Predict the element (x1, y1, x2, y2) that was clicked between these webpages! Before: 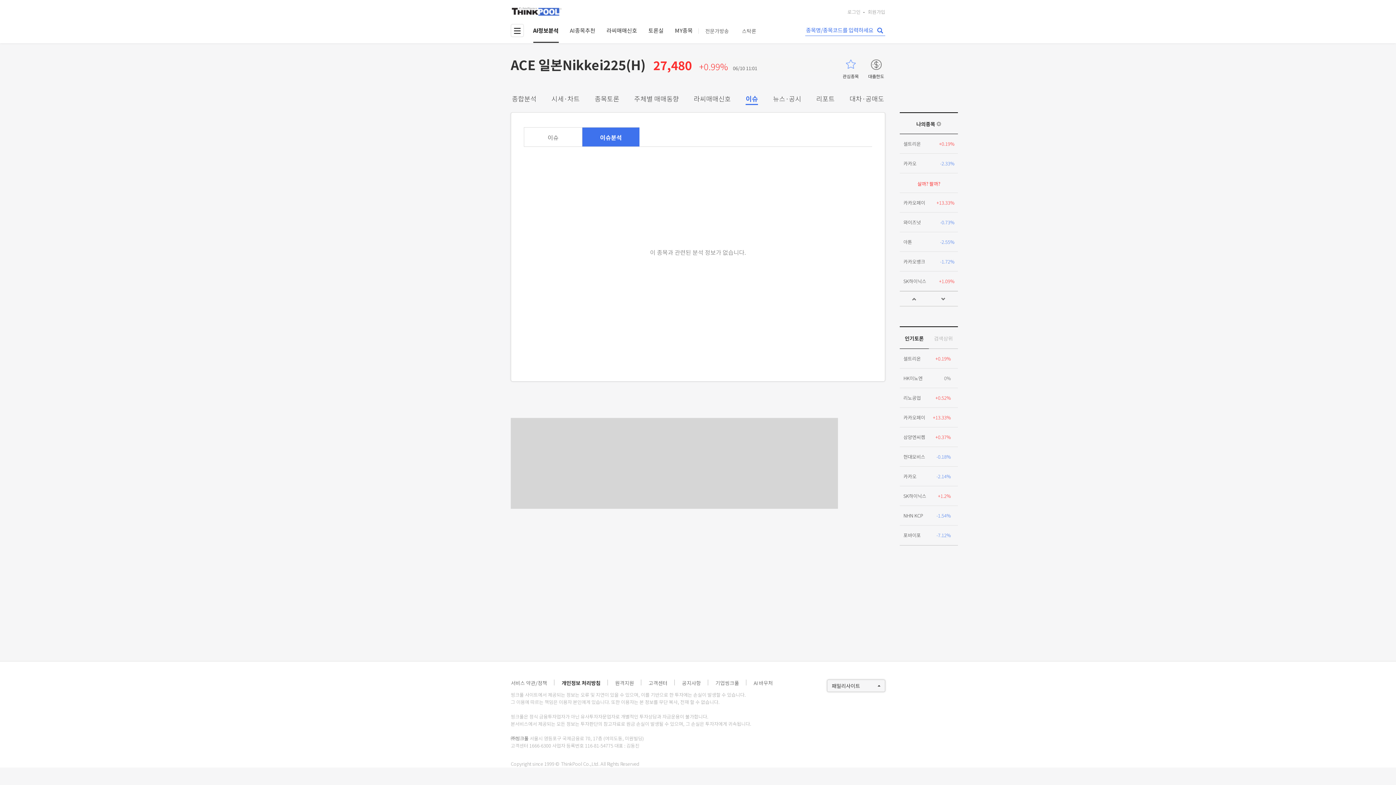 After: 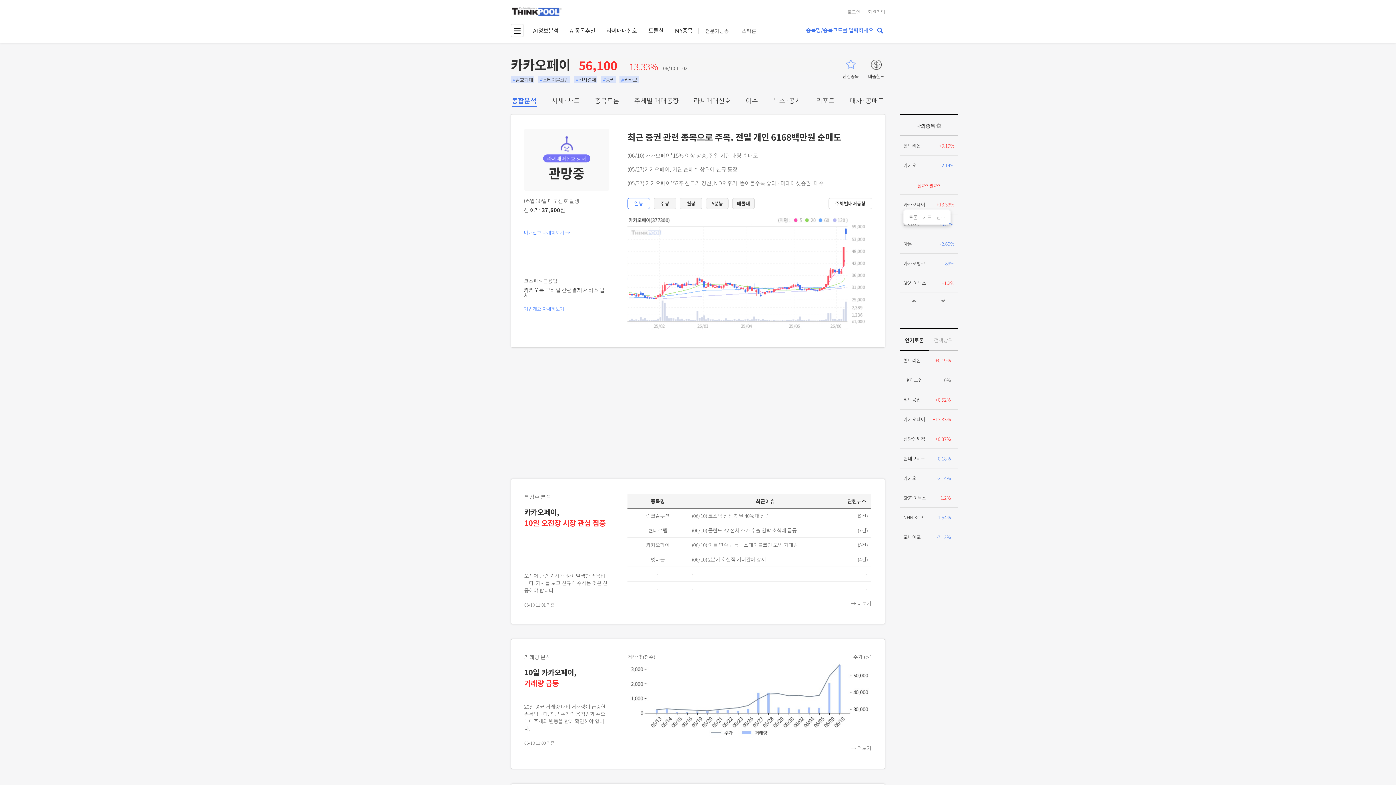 Action: label: 카카오페이
+13.33% bbox: (900, 193, 958, 212)